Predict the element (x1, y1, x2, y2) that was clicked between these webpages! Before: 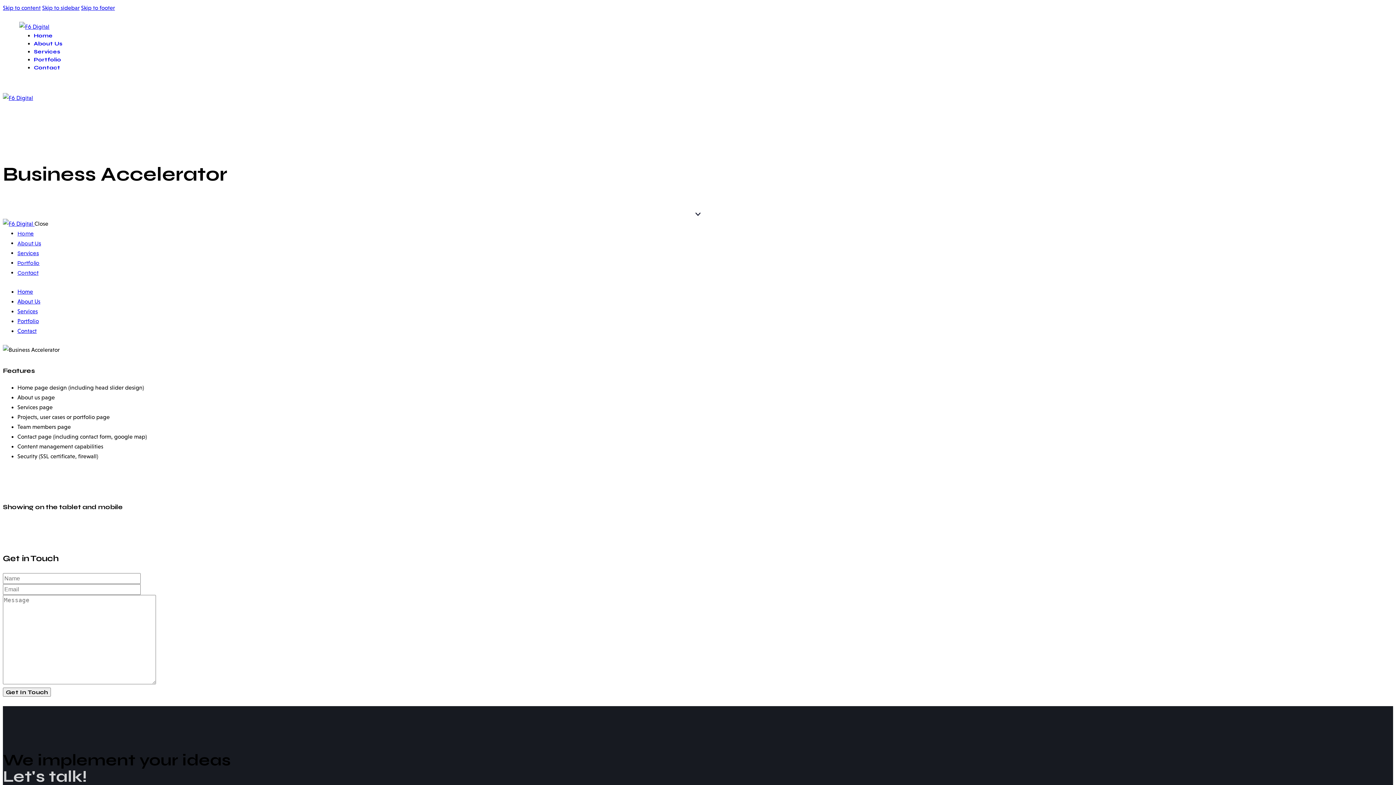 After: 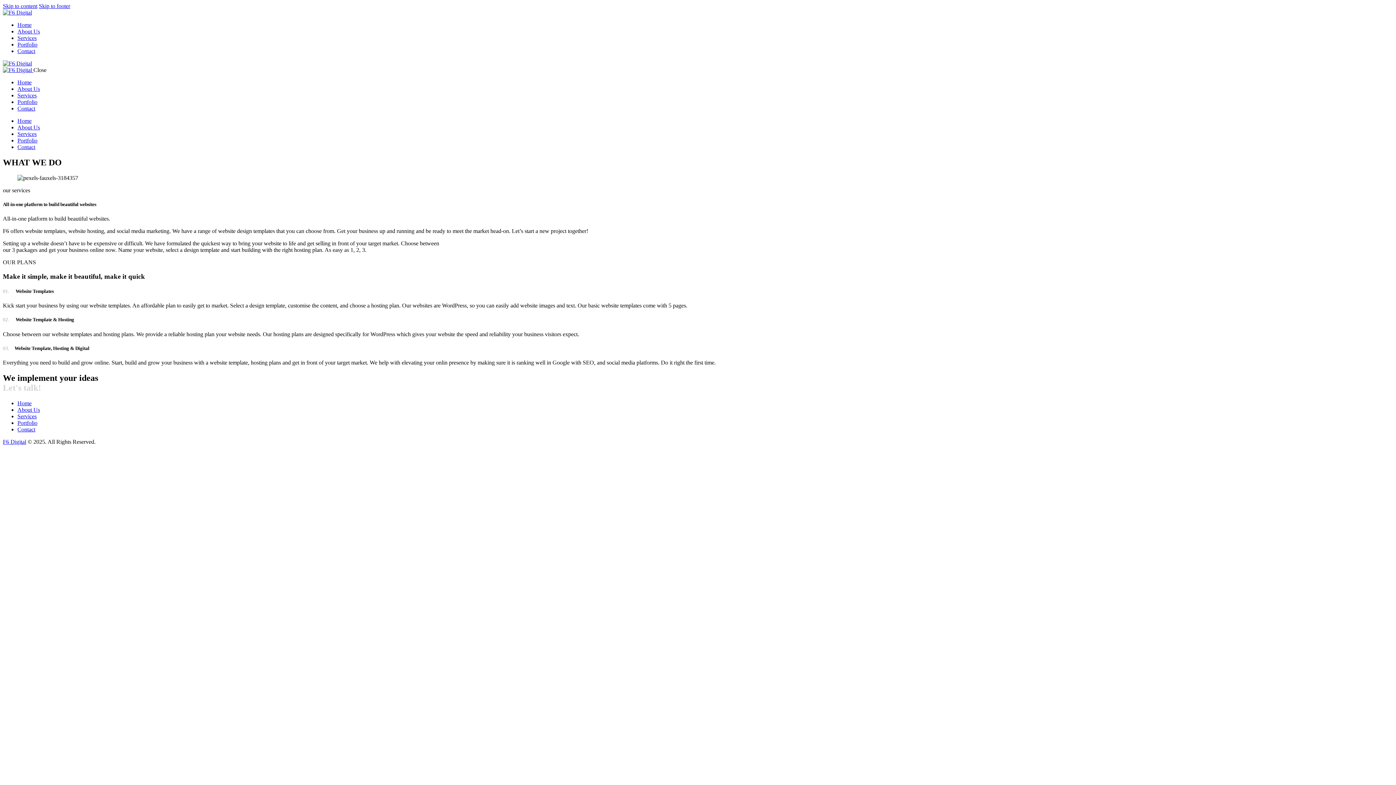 Action: bbox: (17, 308, 37, 314) label: Services